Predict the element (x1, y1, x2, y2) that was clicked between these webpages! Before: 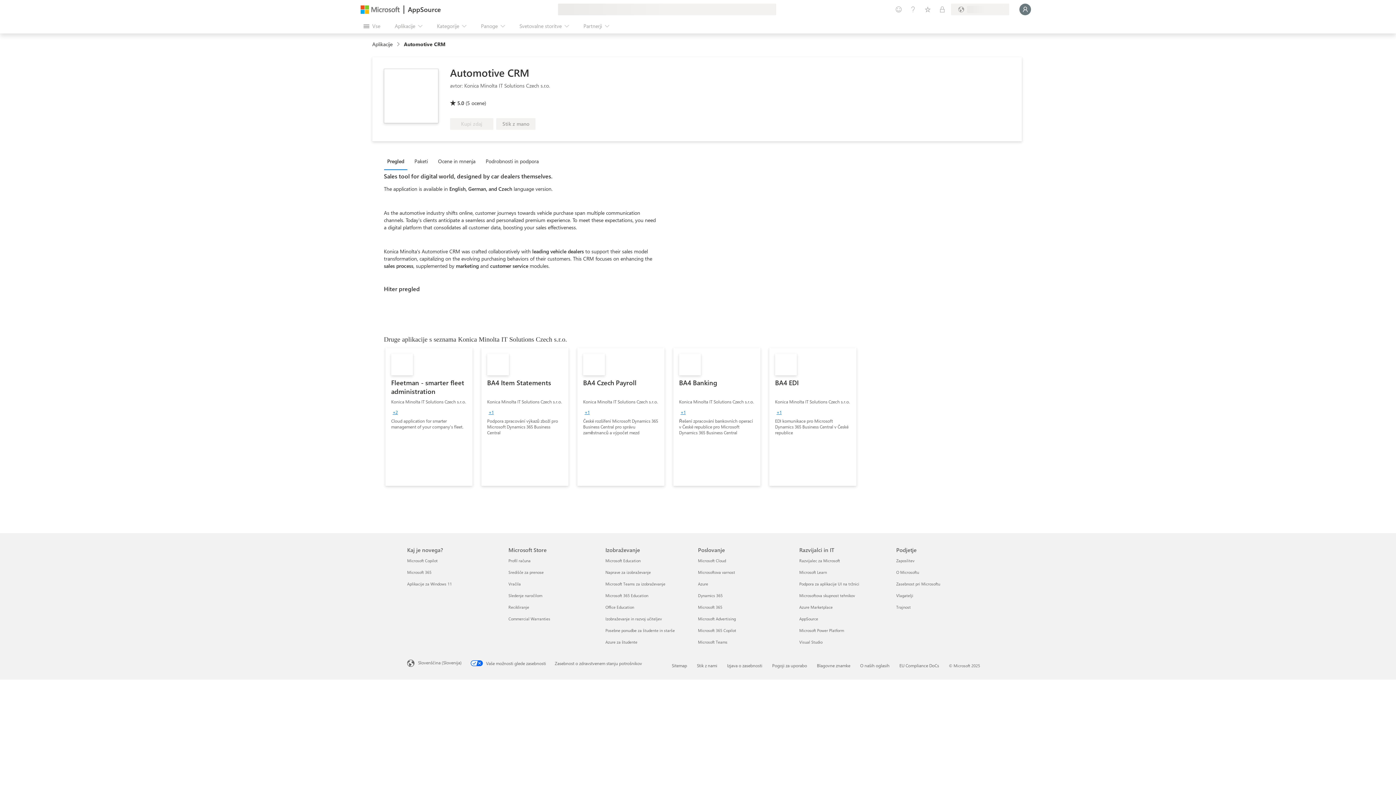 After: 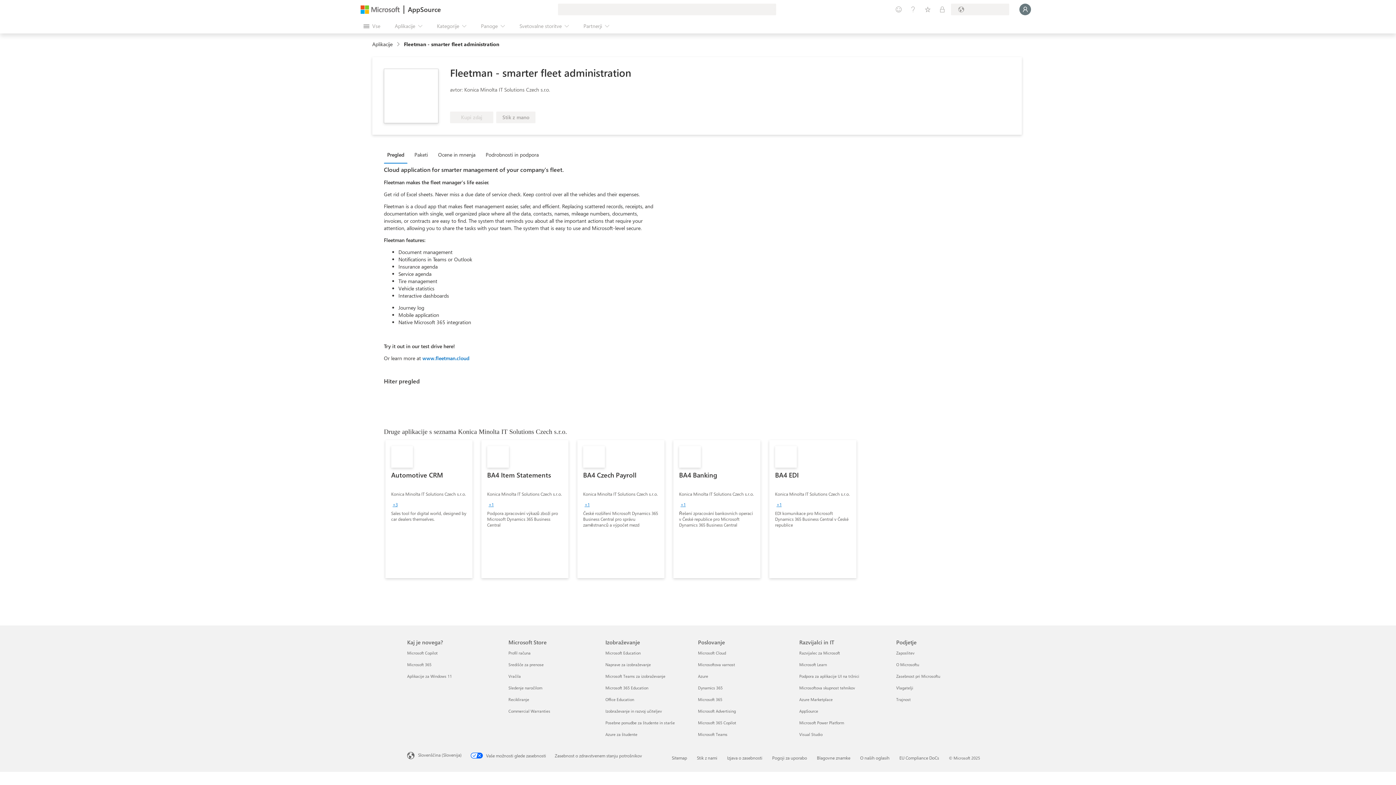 Action: label: Fleetman - smarter fleet administration
Konica Minolta IT Solutions Czech s.r.o.
+2
Cloud application for smarter management of your company's fleet. bbox: (385, 348, 472, 486)